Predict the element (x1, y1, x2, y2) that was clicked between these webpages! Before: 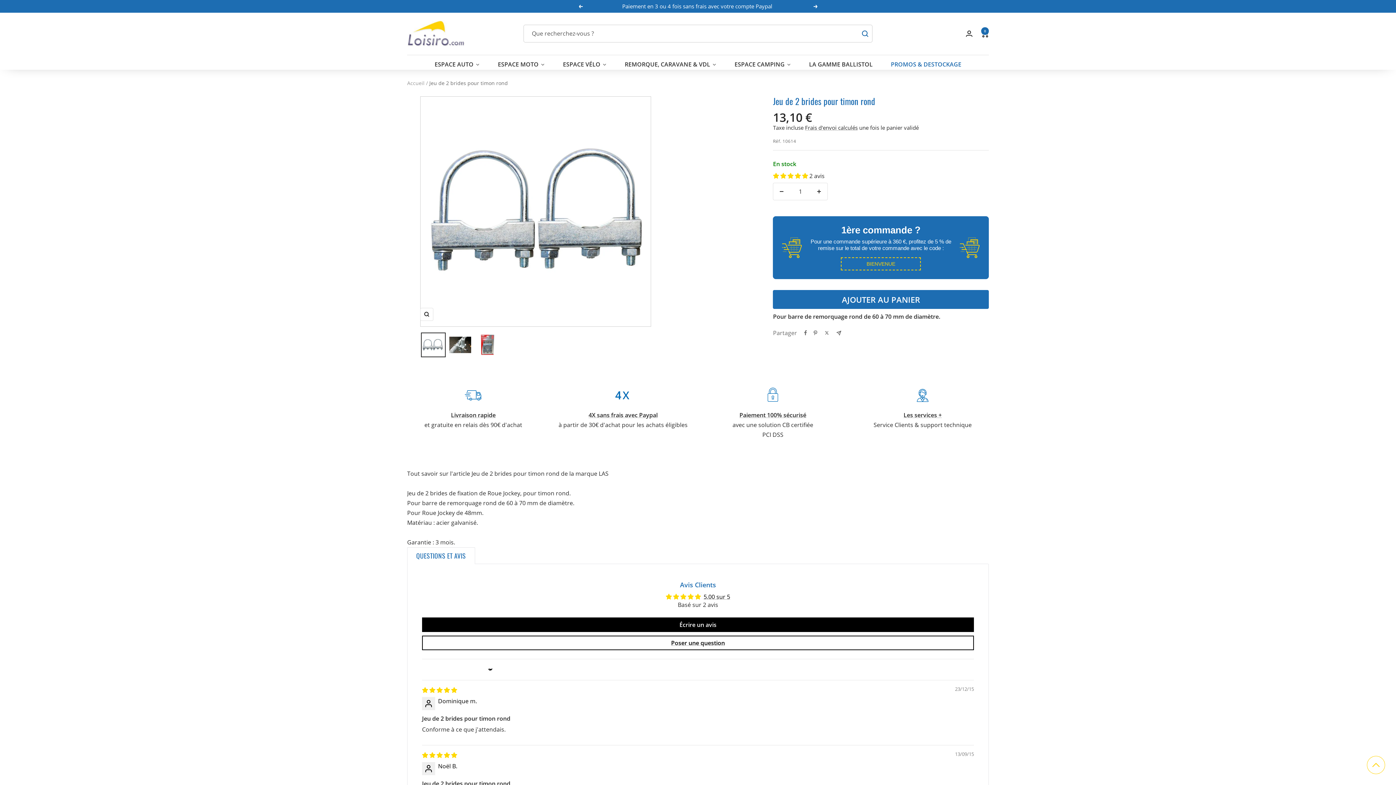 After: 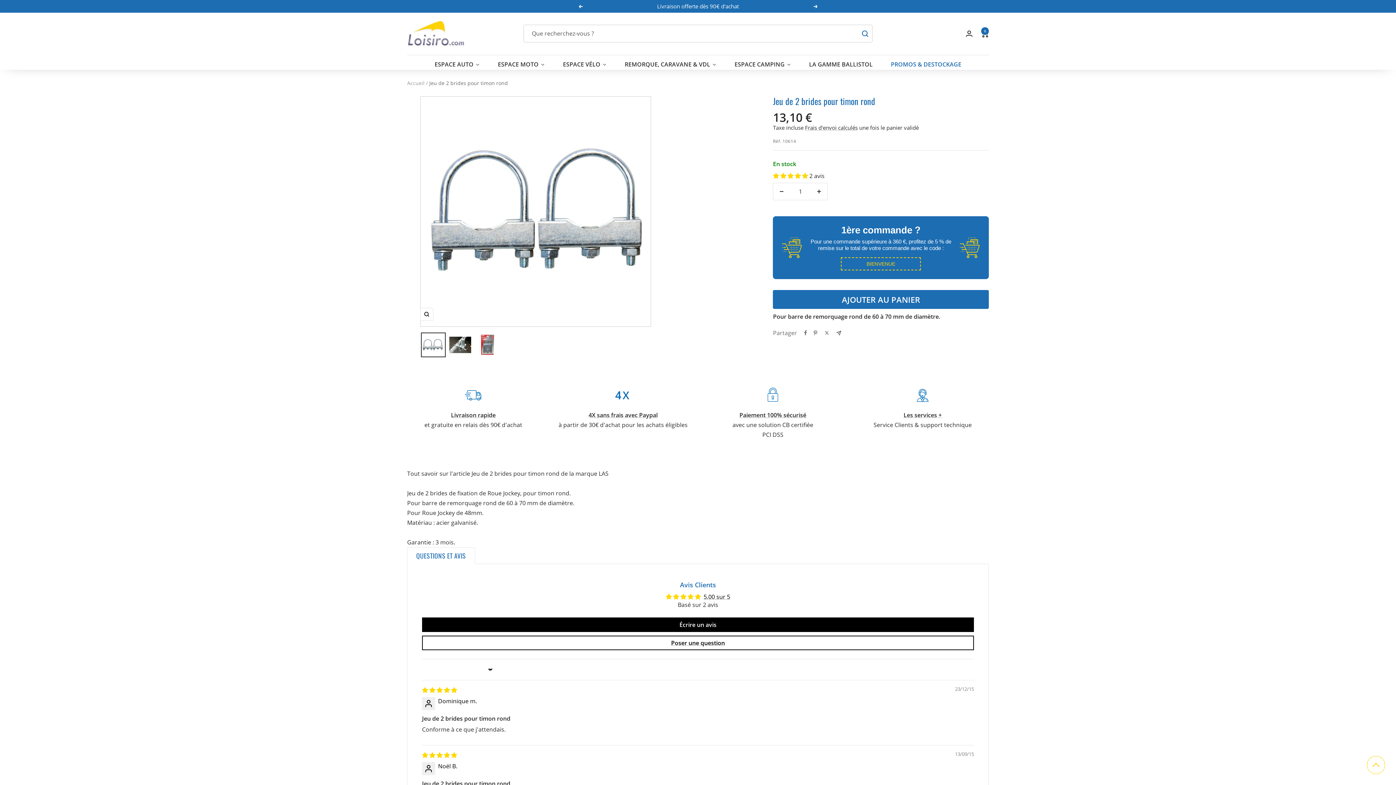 Action: bbox: (420, 332, 445, 357)